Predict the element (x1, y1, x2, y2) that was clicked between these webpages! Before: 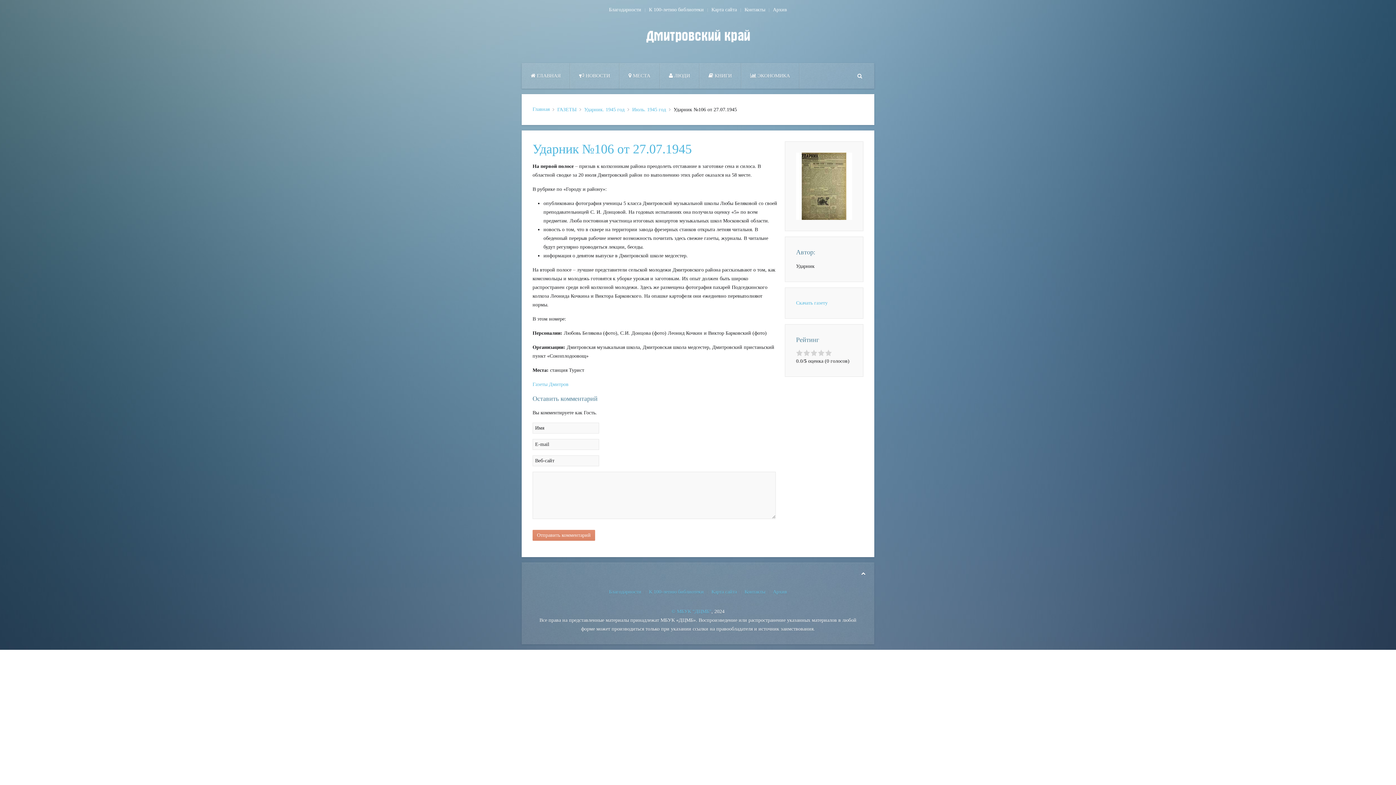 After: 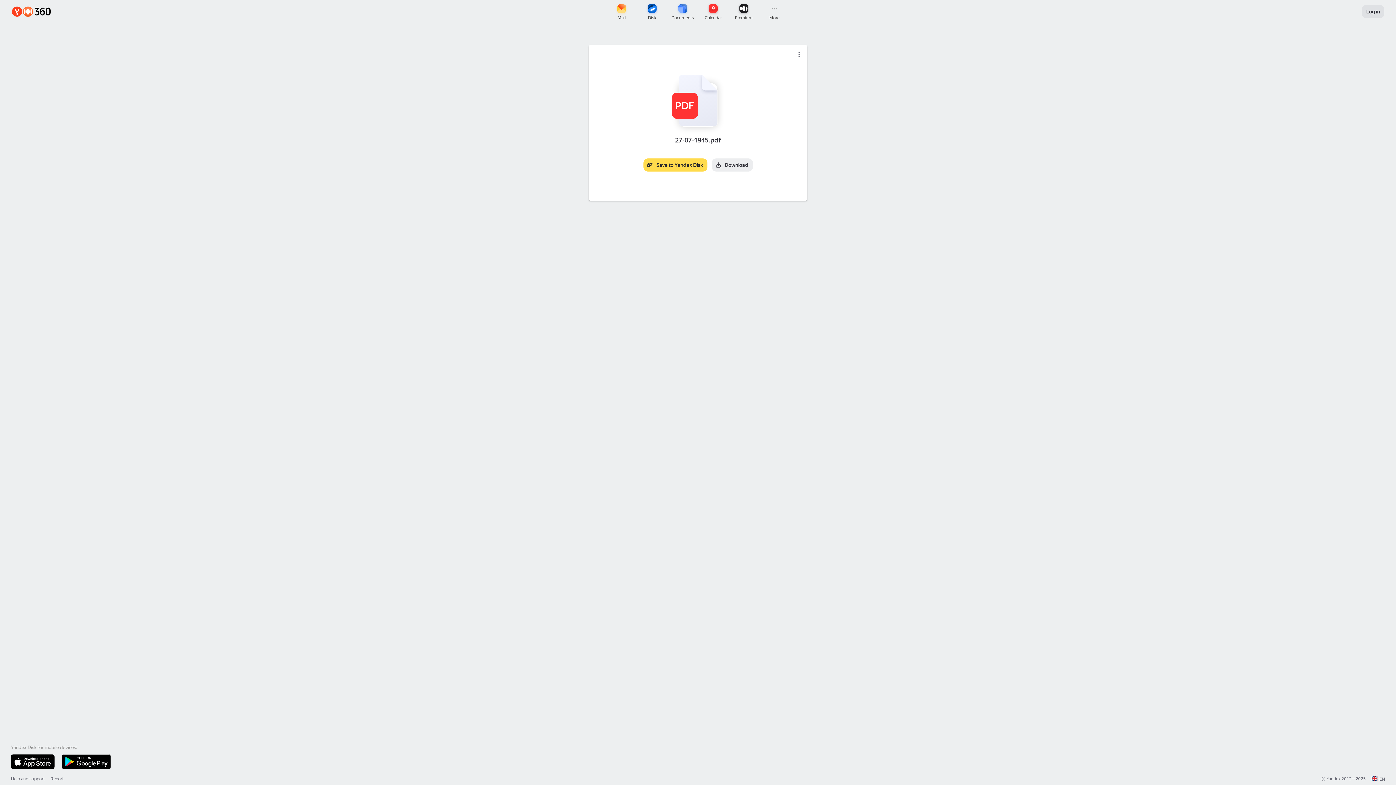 Action: bbox: (796, 300, 827, 305) label: Скачать газету